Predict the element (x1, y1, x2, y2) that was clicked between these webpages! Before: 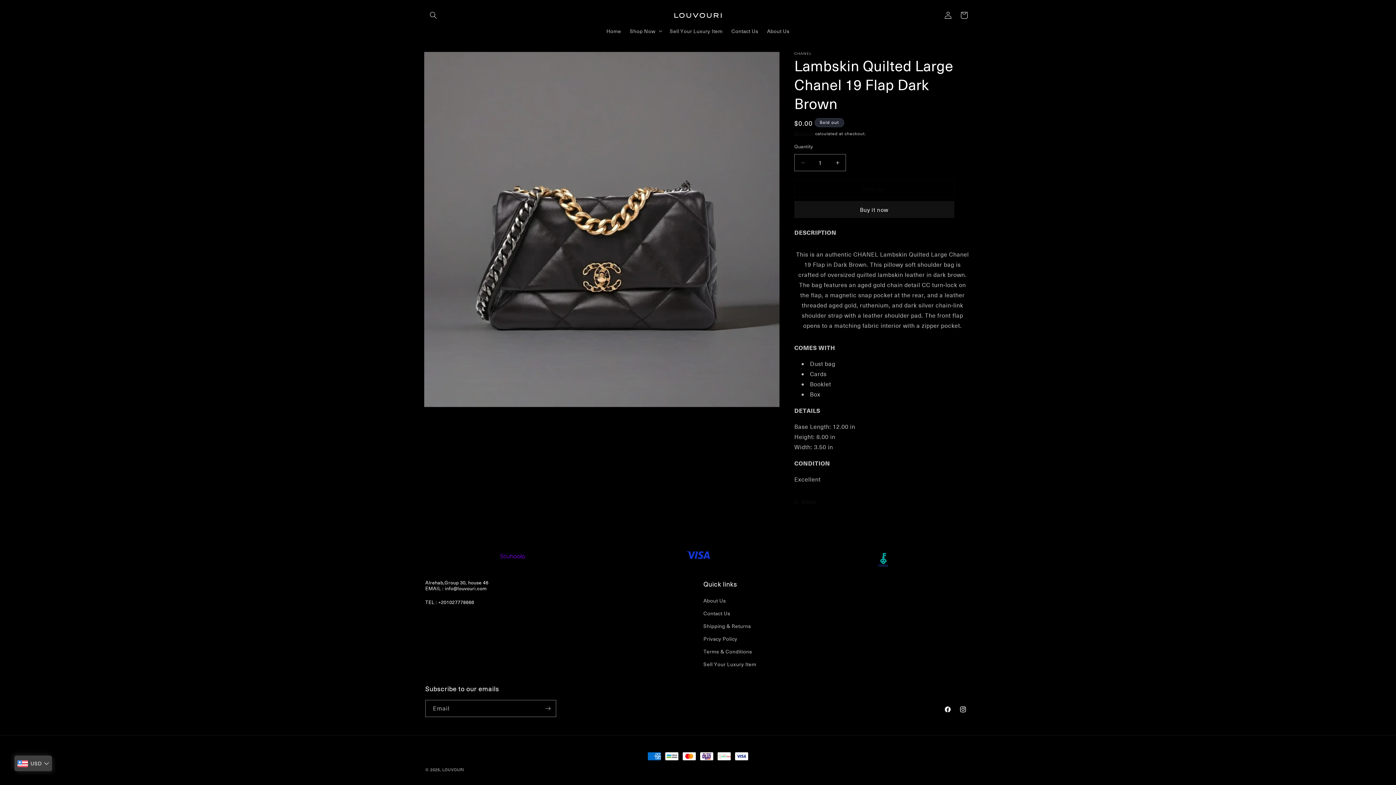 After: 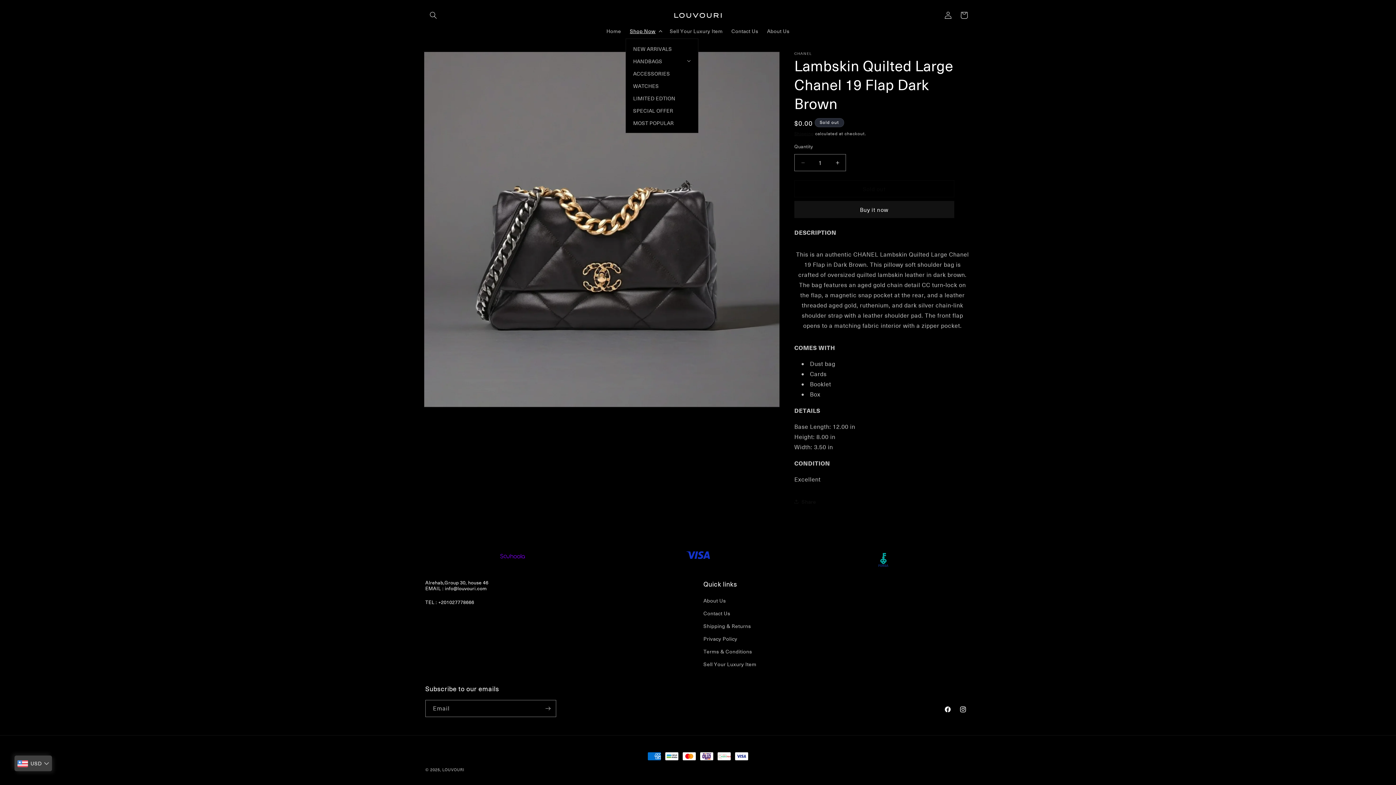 Action: bbox: (625, 23, 665, 38) label: Shop Now